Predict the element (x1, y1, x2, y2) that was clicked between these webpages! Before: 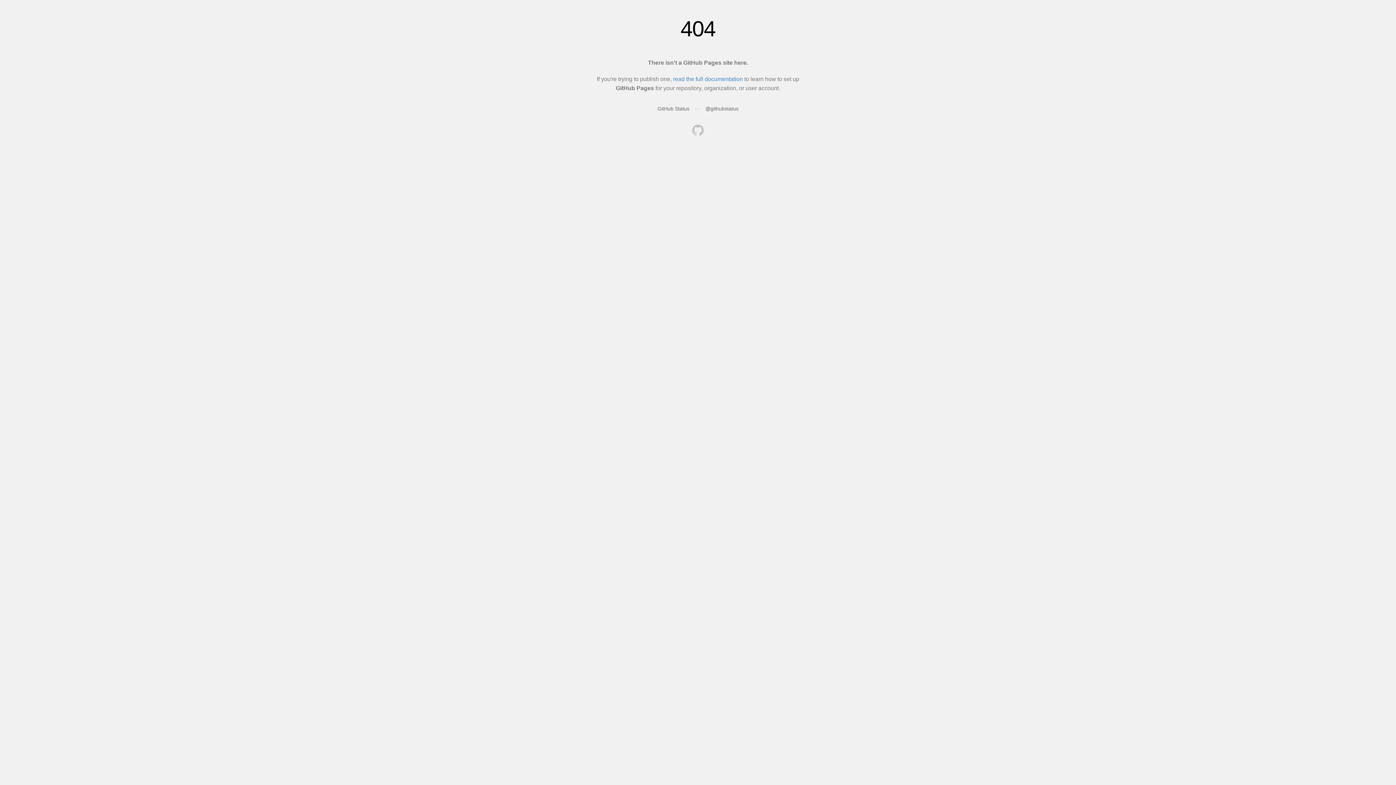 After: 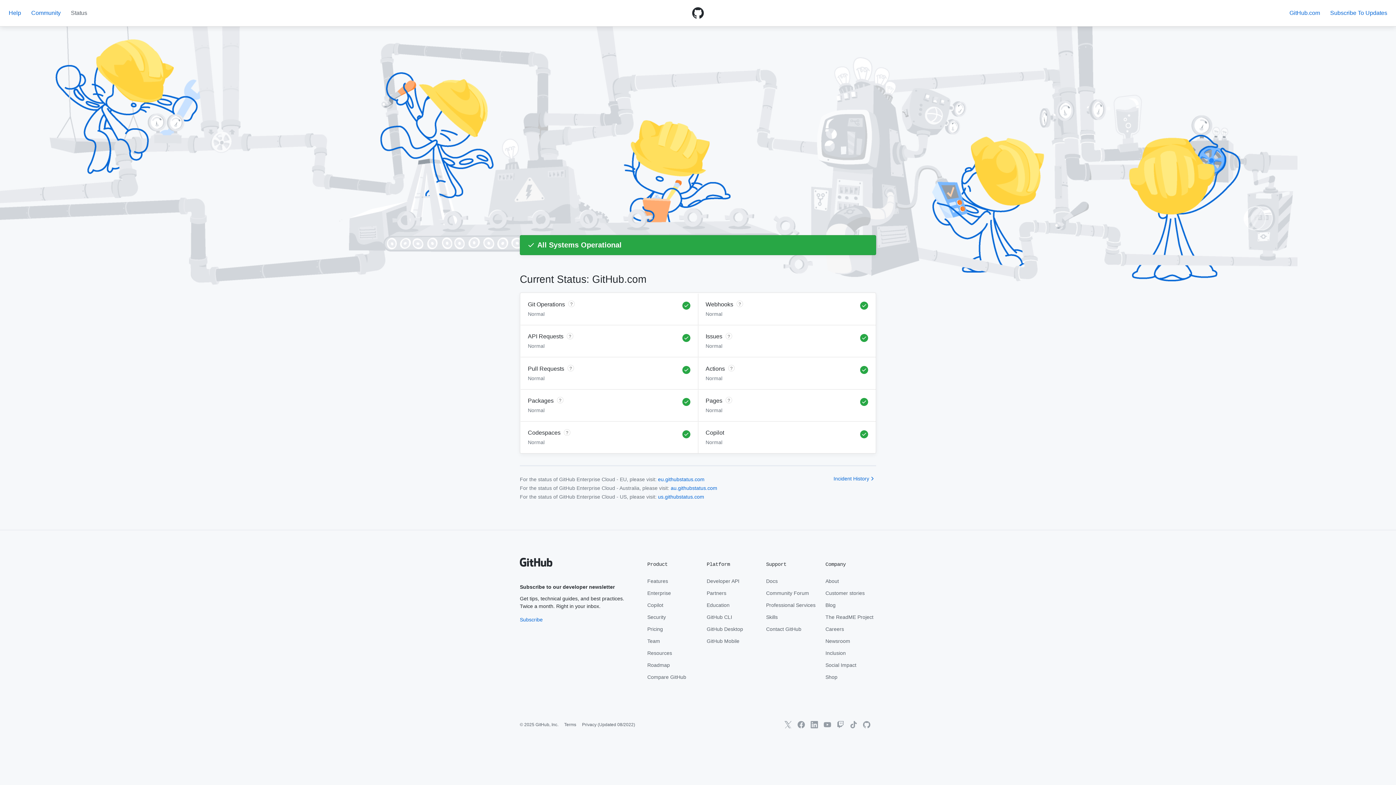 Action: bbox: (657, 105, 689, 111) label: GitHub Status